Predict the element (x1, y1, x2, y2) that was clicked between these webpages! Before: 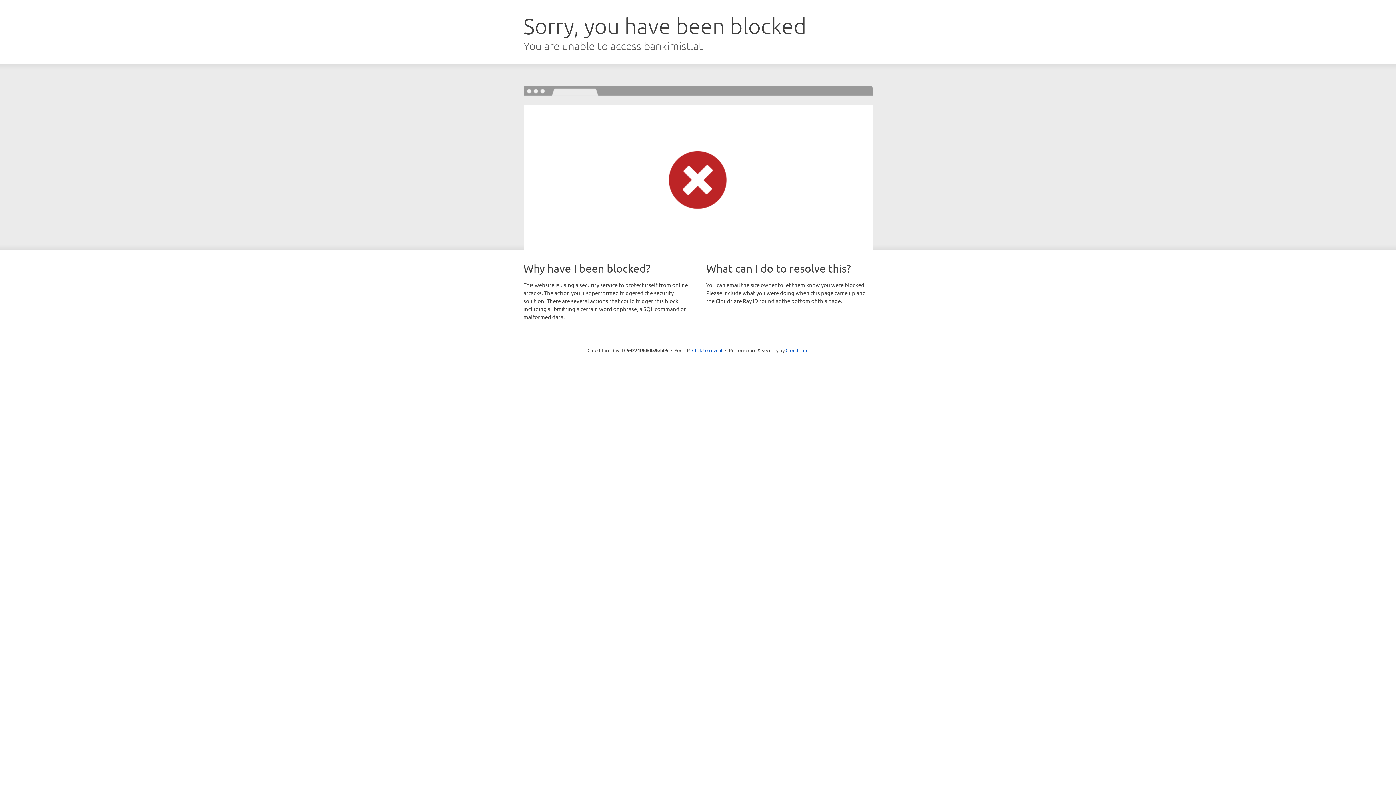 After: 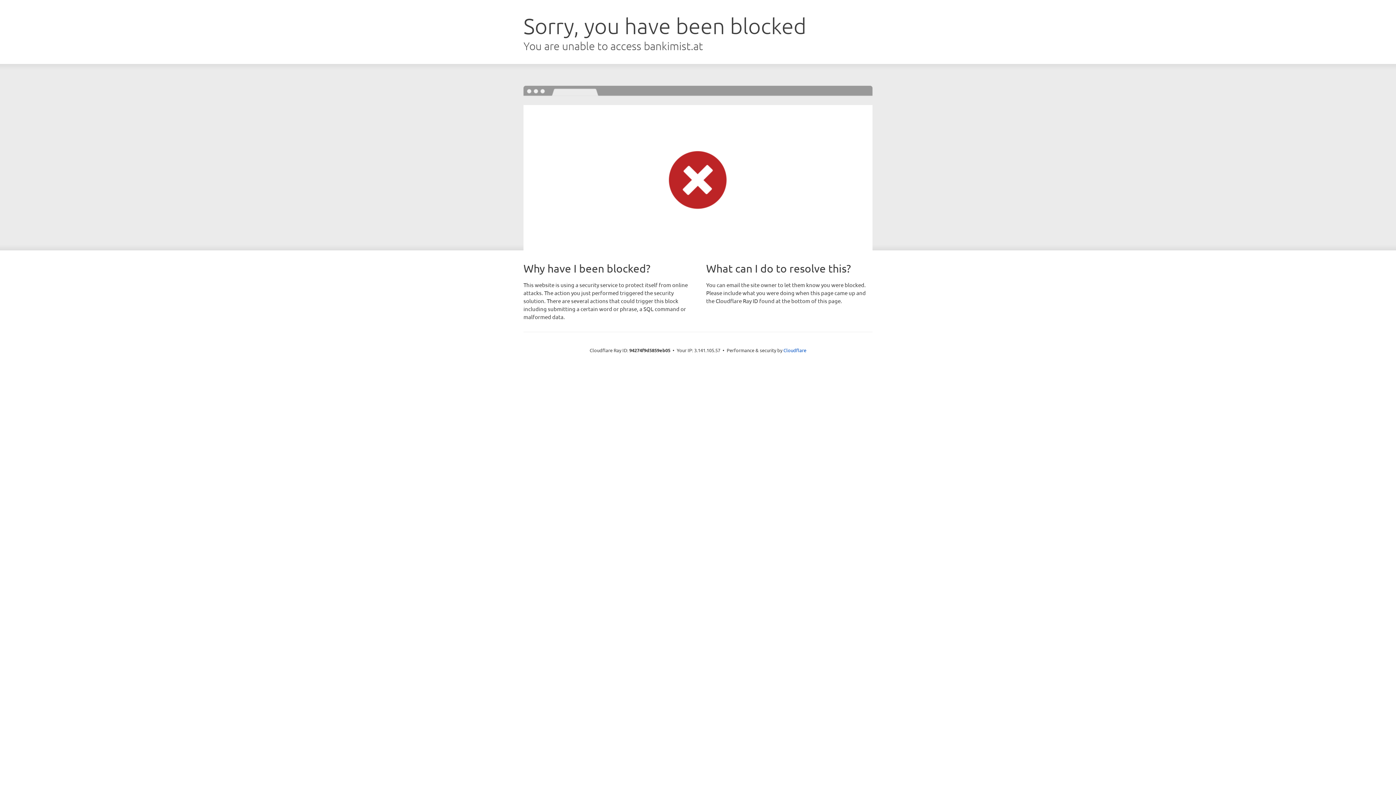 Action: label: Click to reveal bbox: (692, 346, 722, 353)